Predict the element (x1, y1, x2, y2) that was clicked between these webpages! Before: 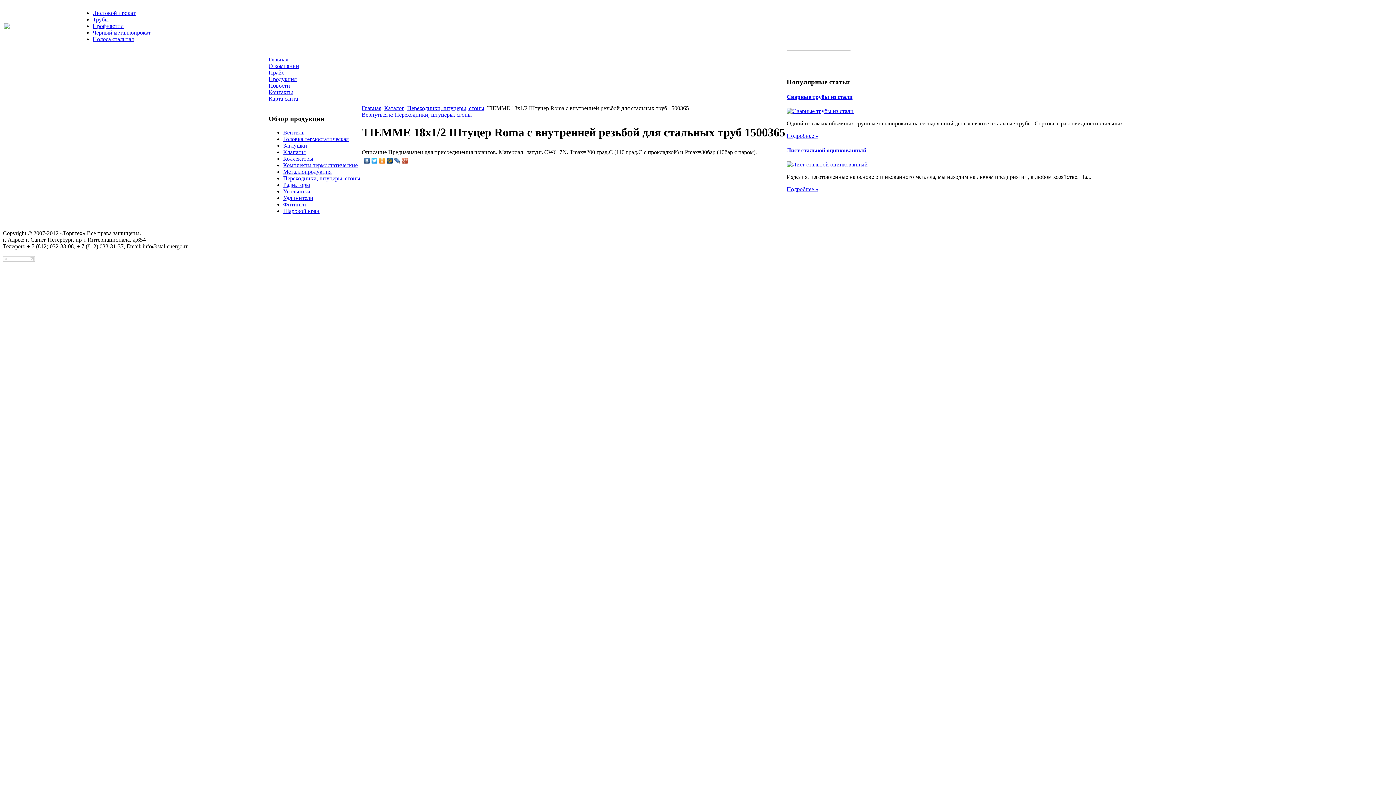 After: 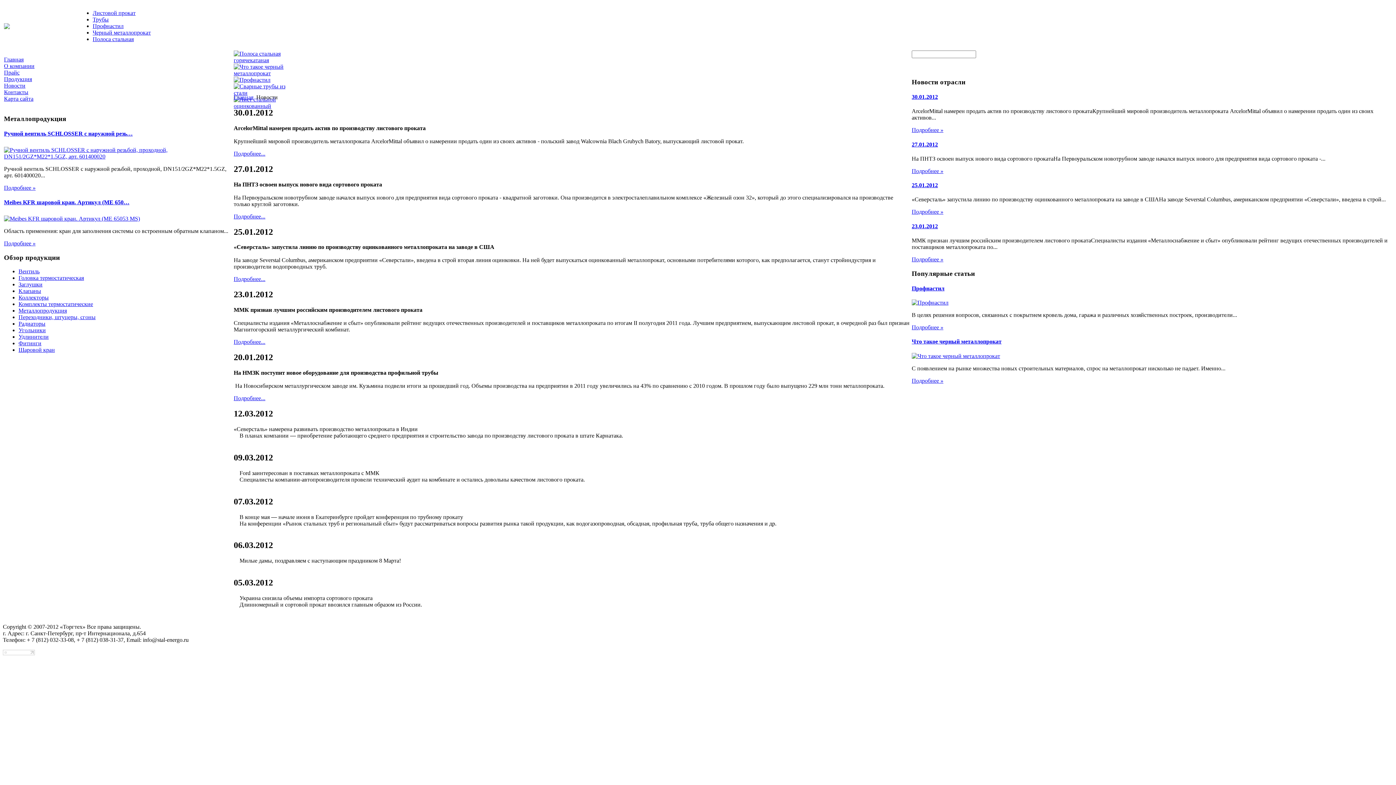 Action: bbox: (268, 82, 290, 88) label: Новости